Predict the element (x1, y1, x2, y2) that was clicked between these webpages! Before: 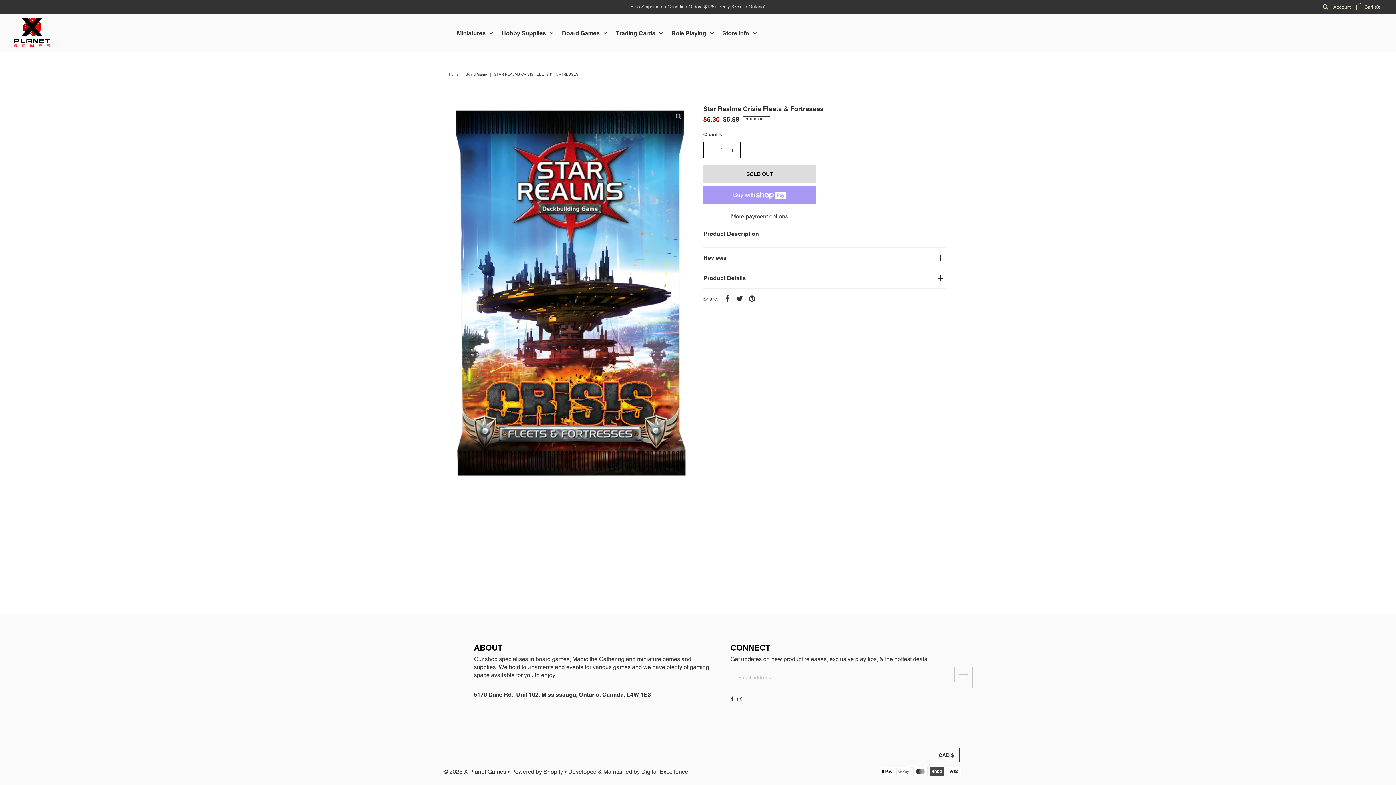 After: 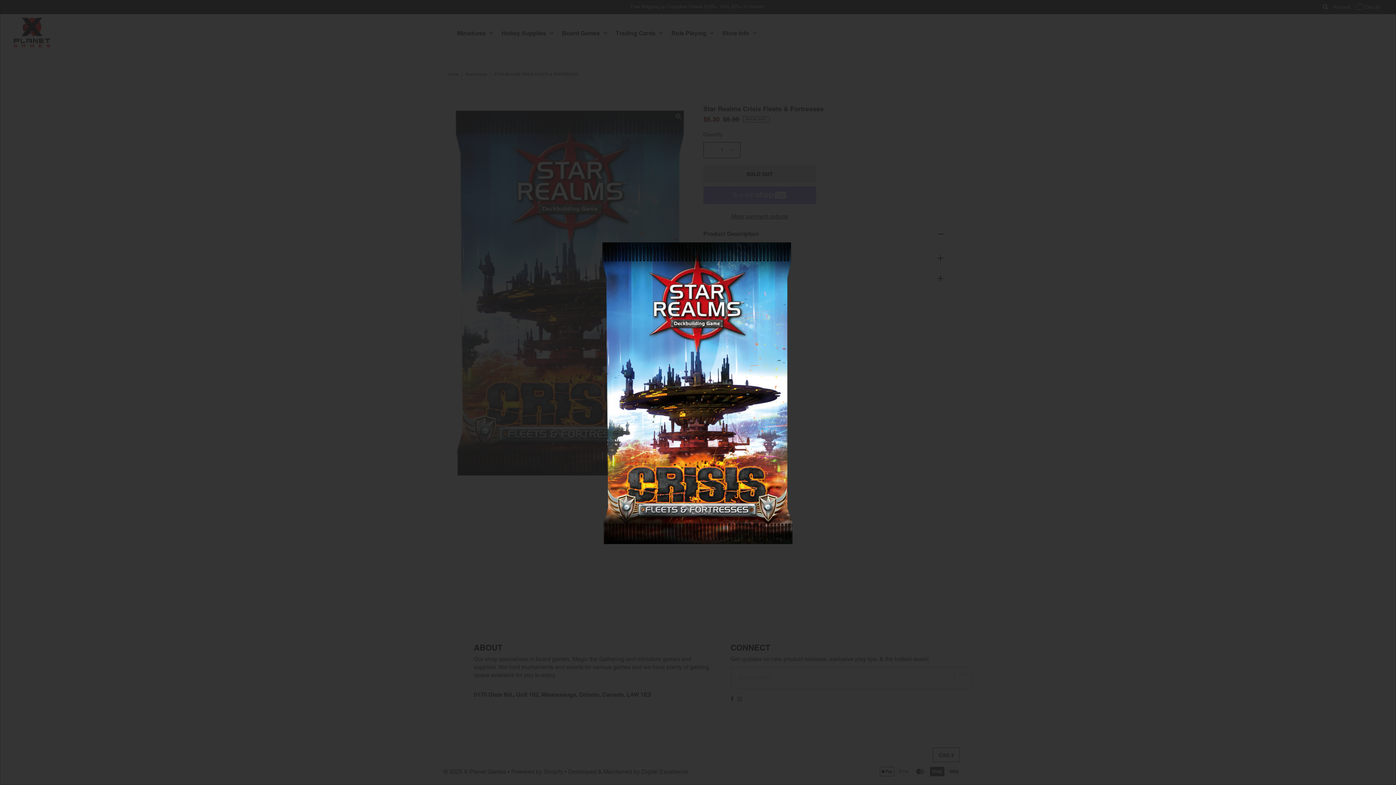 Action: bbox: (670, 108, 686, 124)